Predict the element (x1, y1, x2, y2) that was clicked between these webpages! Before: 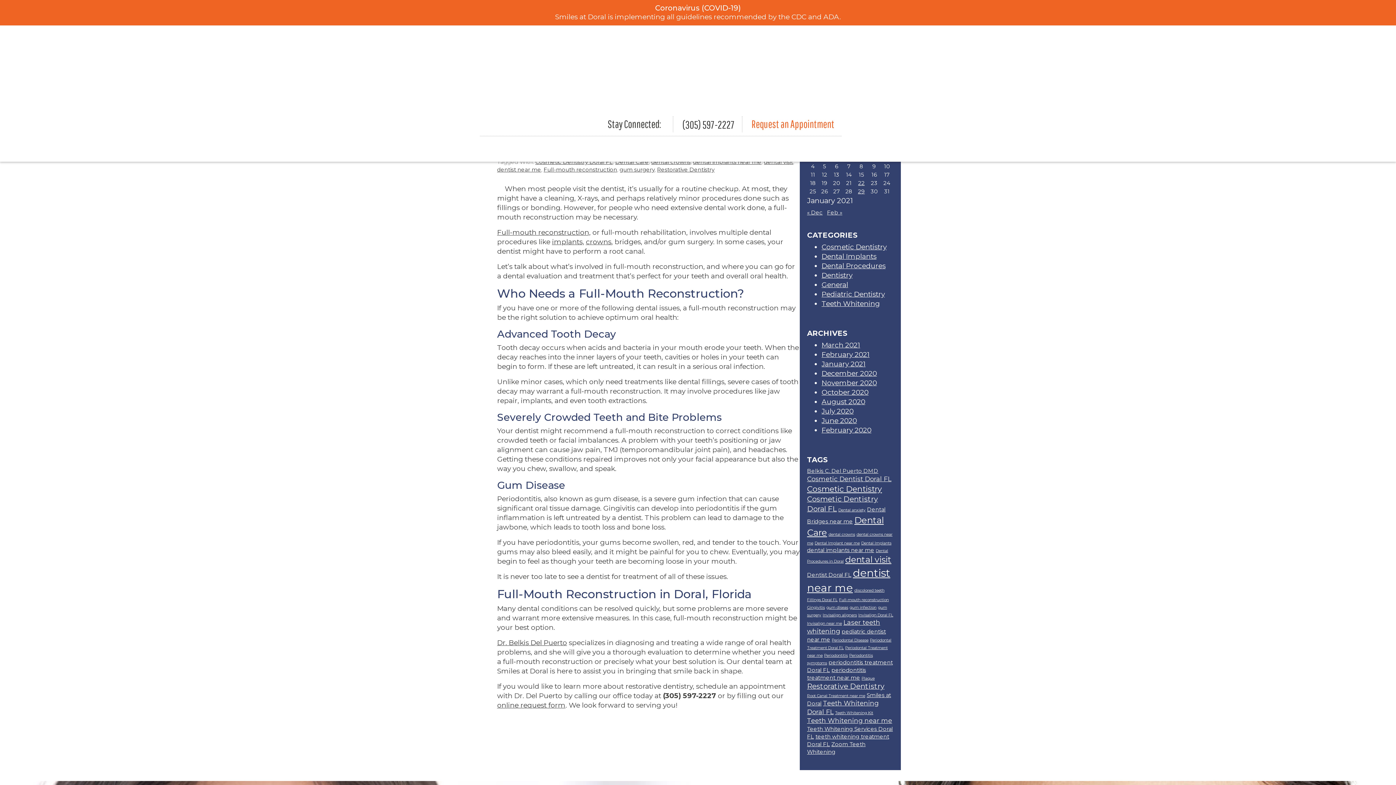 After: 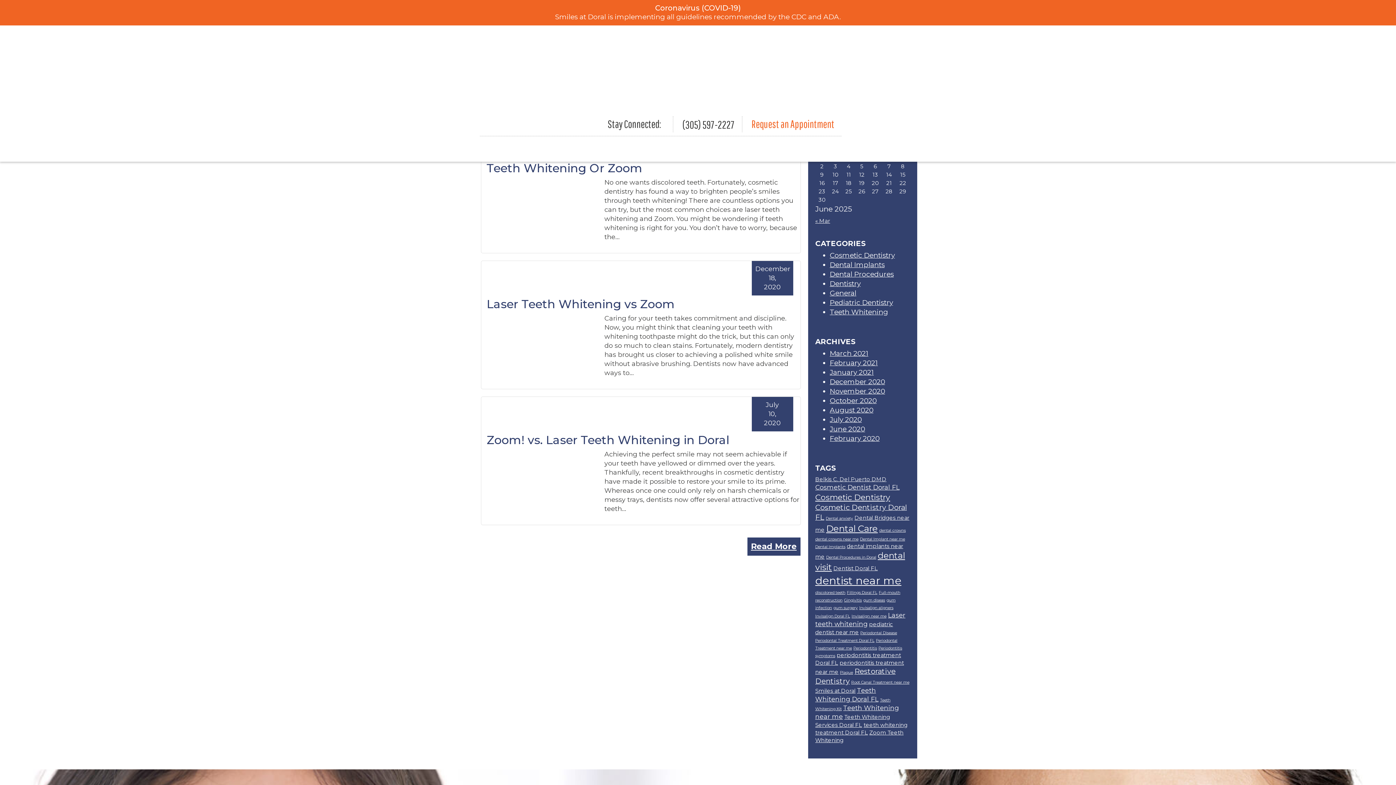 Action: label: Teeth Whitening near me (3 items) bbox: (807, 717, 892, 724)